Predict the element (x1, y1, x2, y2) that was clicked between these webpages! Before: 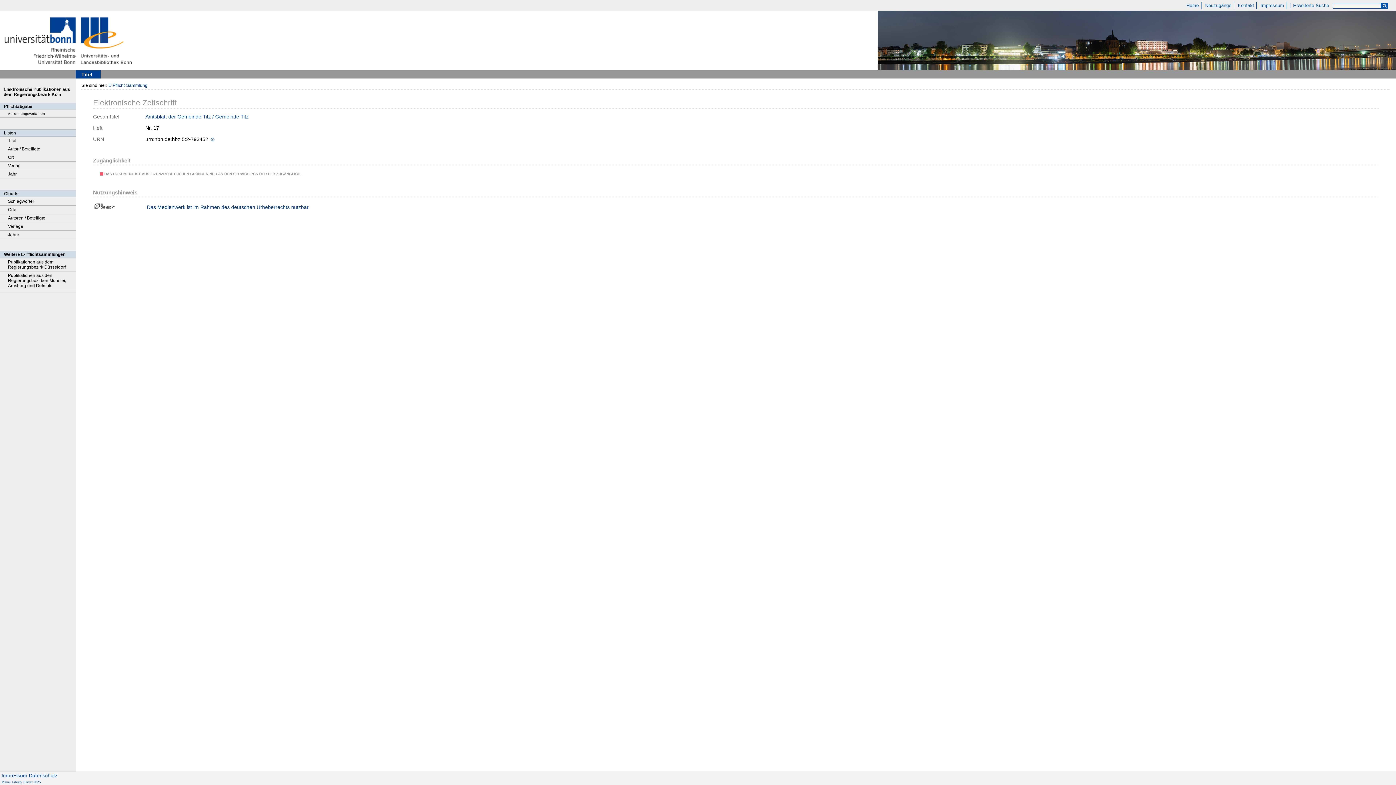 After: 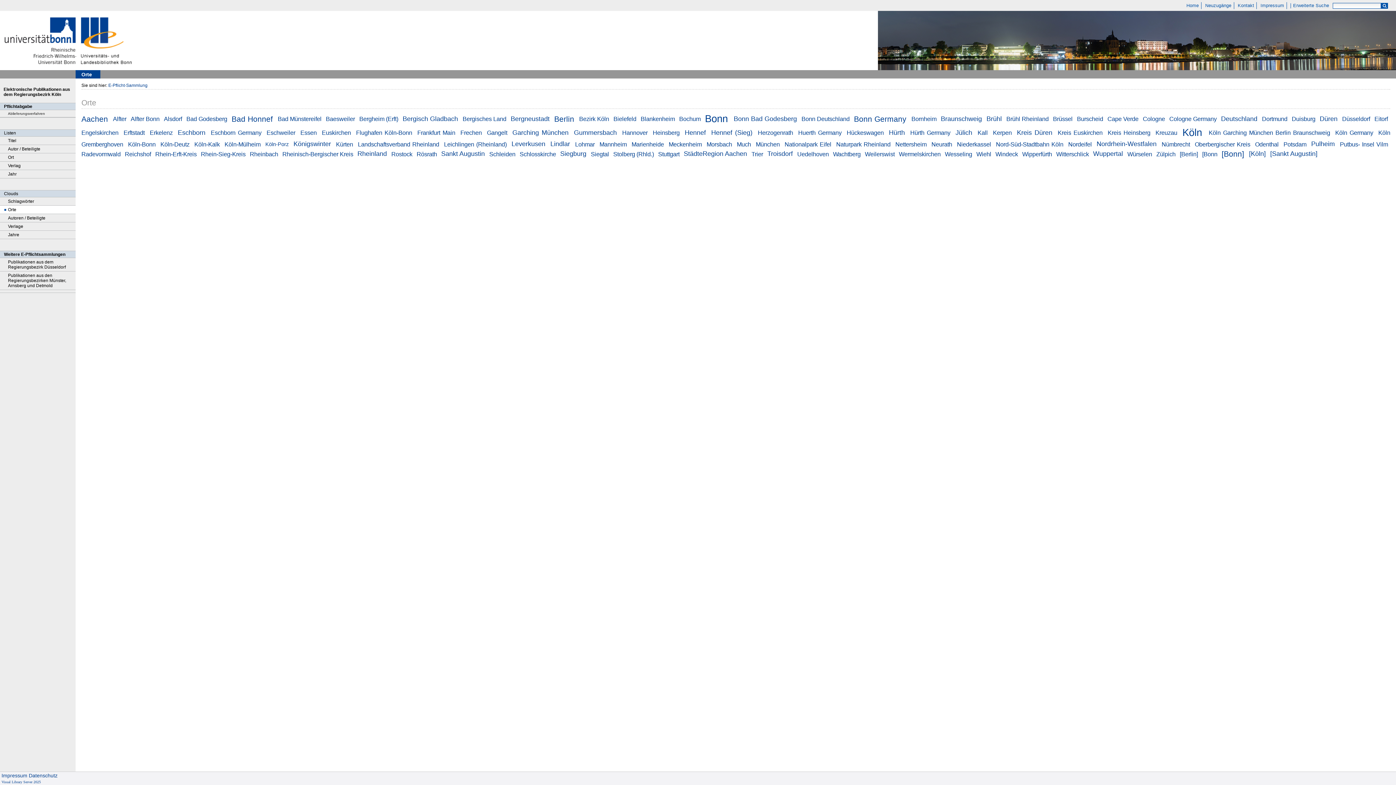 Action: bbox: (0, 205, 75, 214) label: Orte